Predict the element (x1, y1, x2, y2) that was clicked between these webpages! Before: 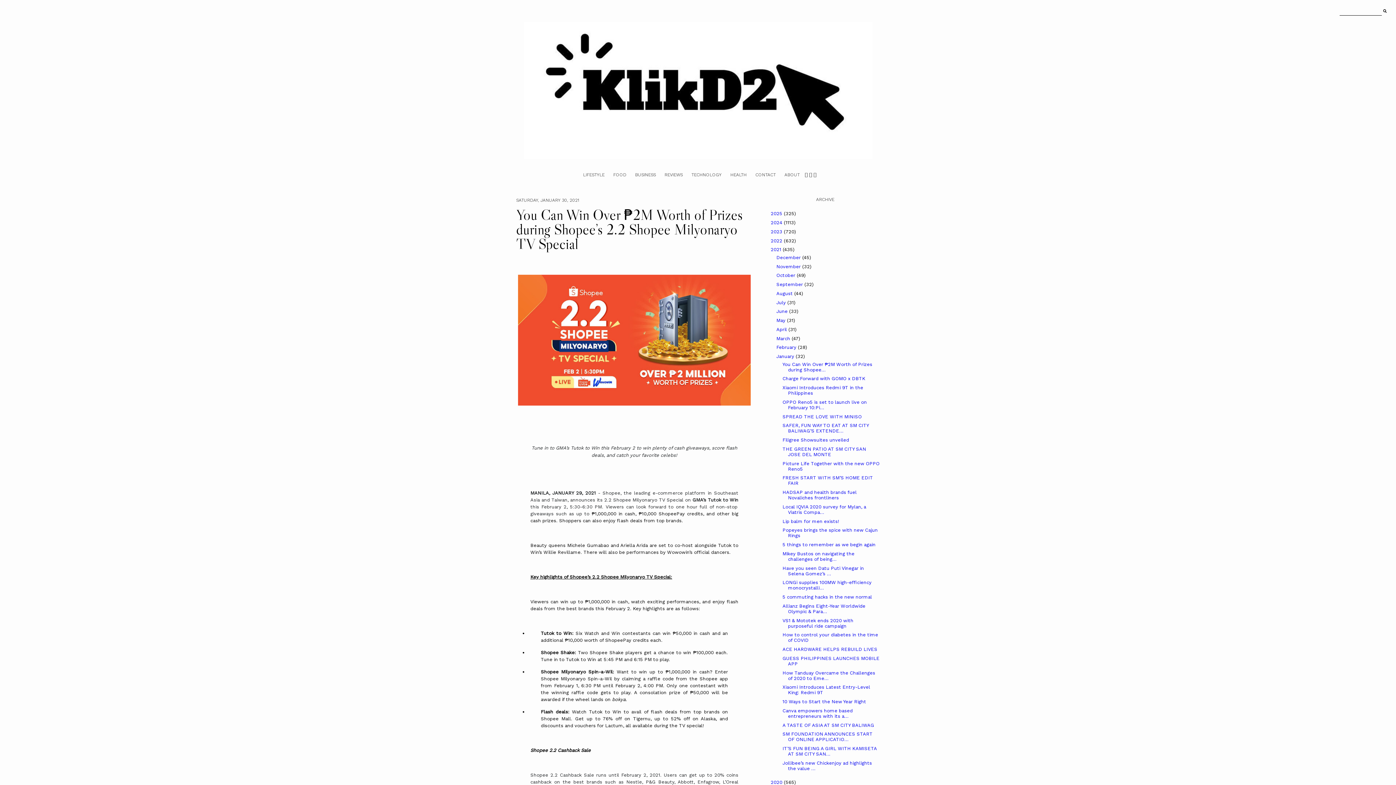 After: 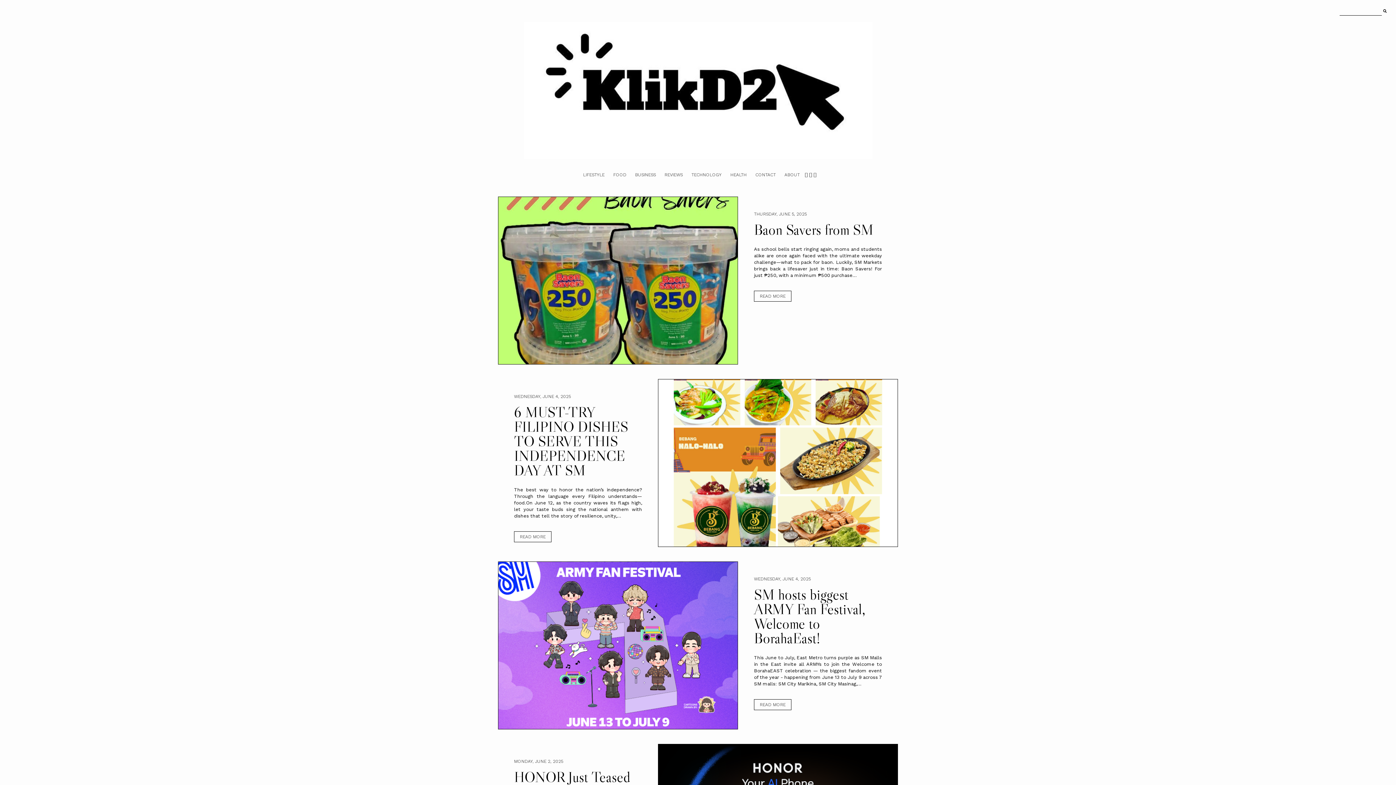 Action: label: 2025  bbox: (770, 211, 784, 216)